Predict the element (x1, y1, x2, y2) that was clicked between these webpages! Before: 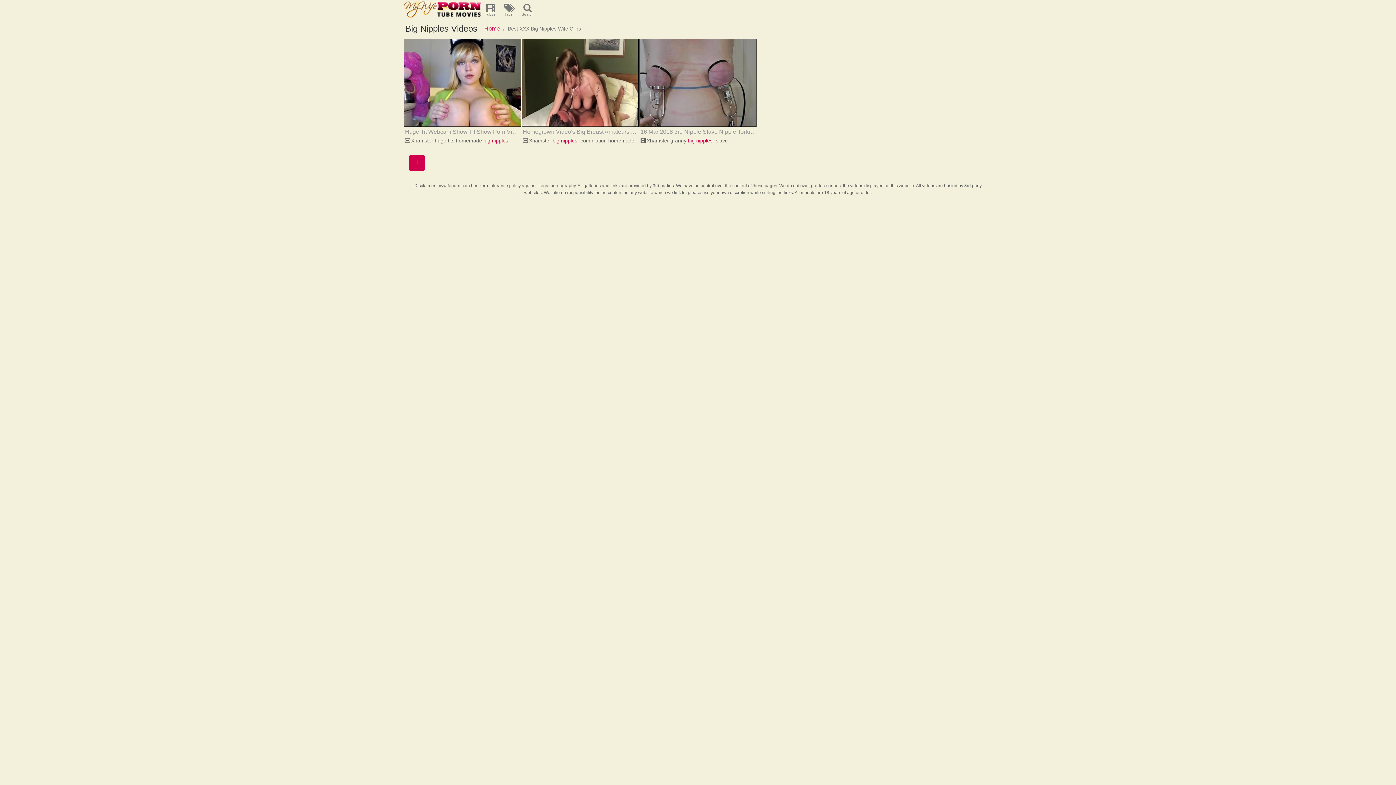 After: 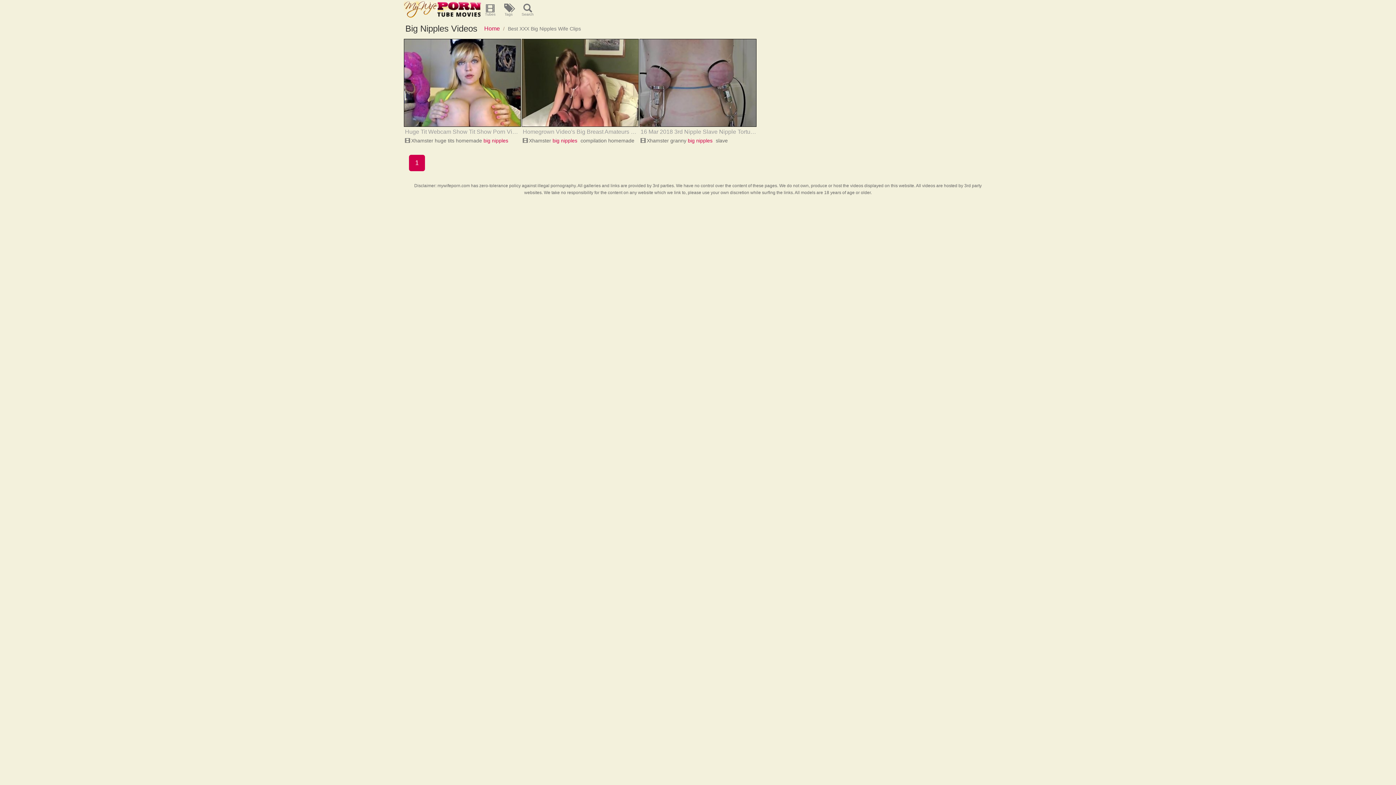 Action: bbox: (404, 39, 521, 127)